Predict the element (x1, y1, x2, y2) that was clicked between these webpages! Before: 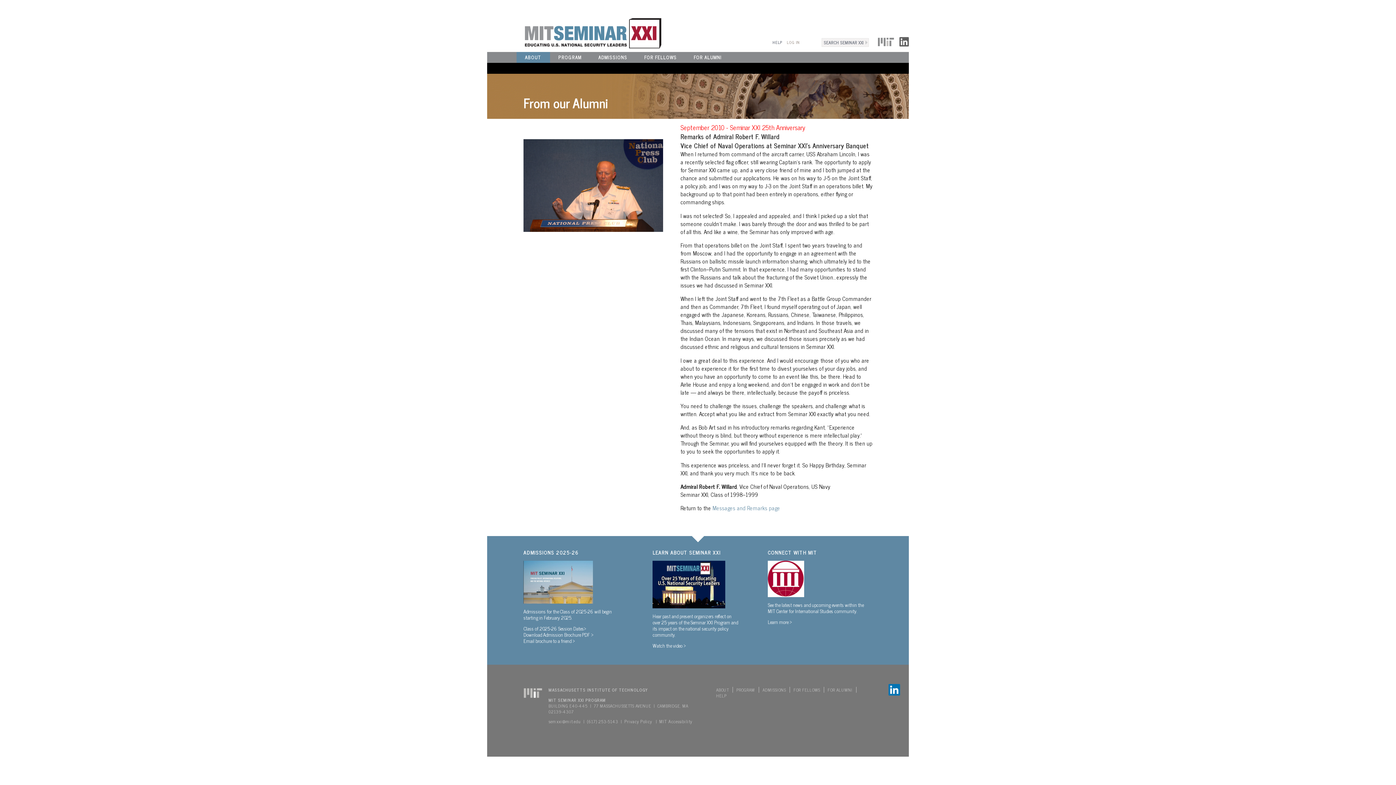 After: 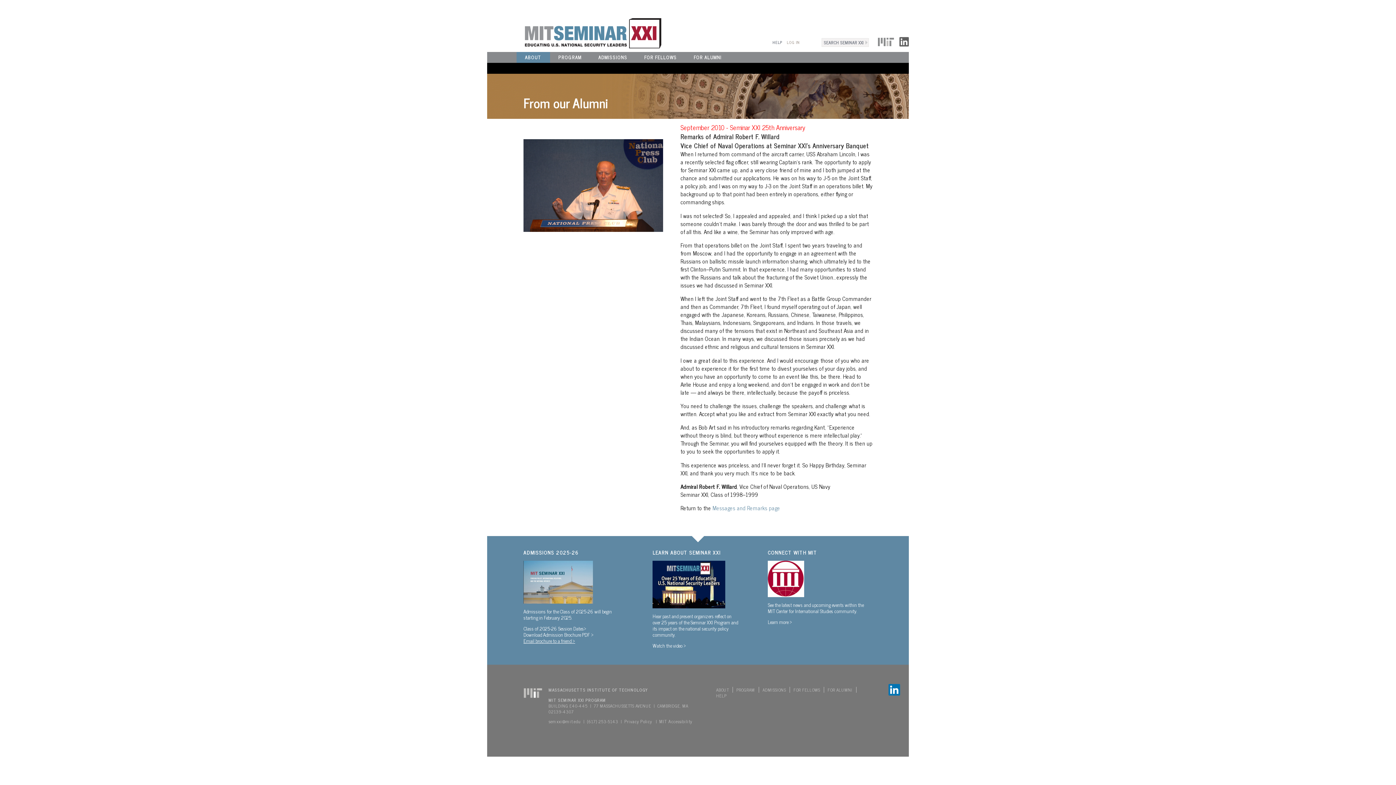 Action: label: Email brochure to a friend > bbox: (523, 637, 575, 645)